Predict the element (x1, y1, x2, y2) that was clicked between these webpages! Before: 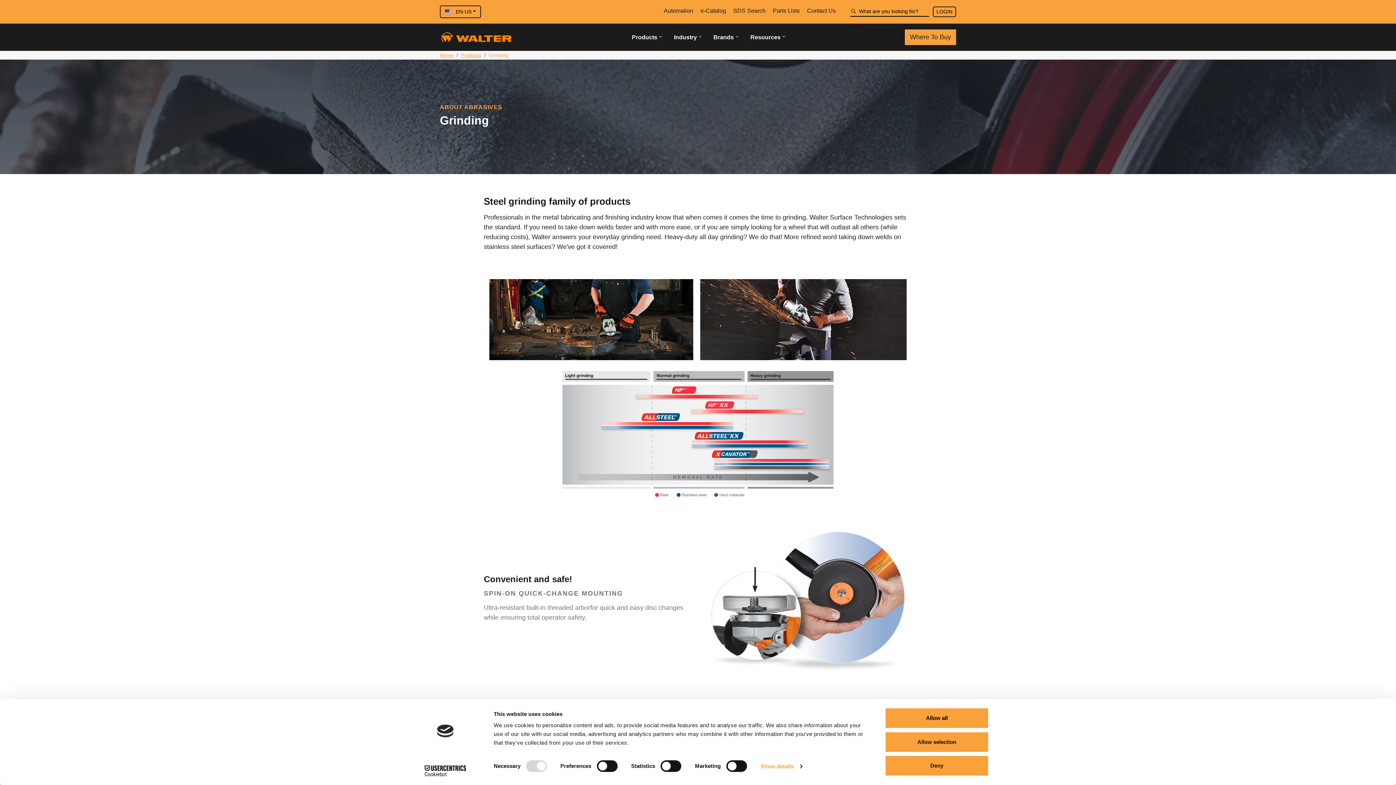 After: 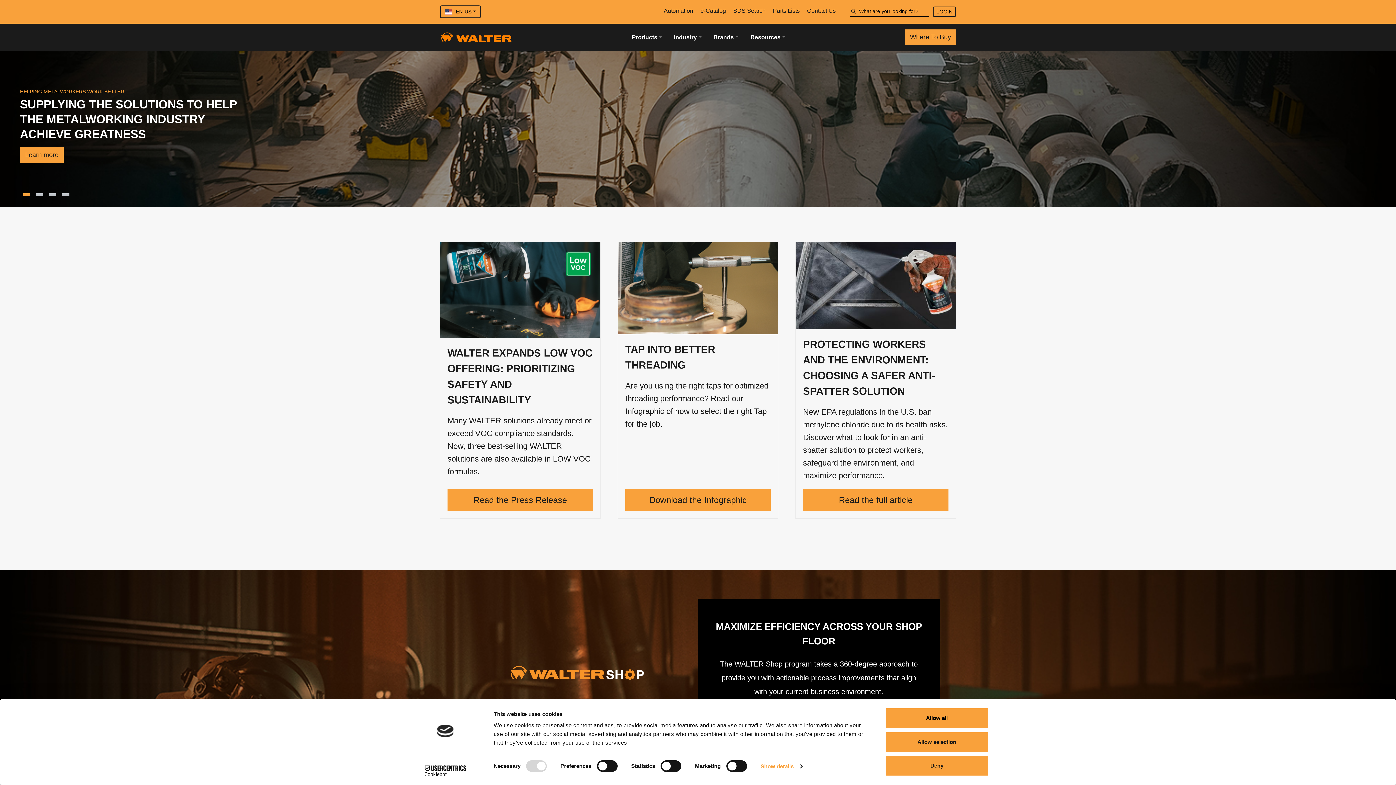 Action: bbox: (440, 52, 453, 58) label: Home